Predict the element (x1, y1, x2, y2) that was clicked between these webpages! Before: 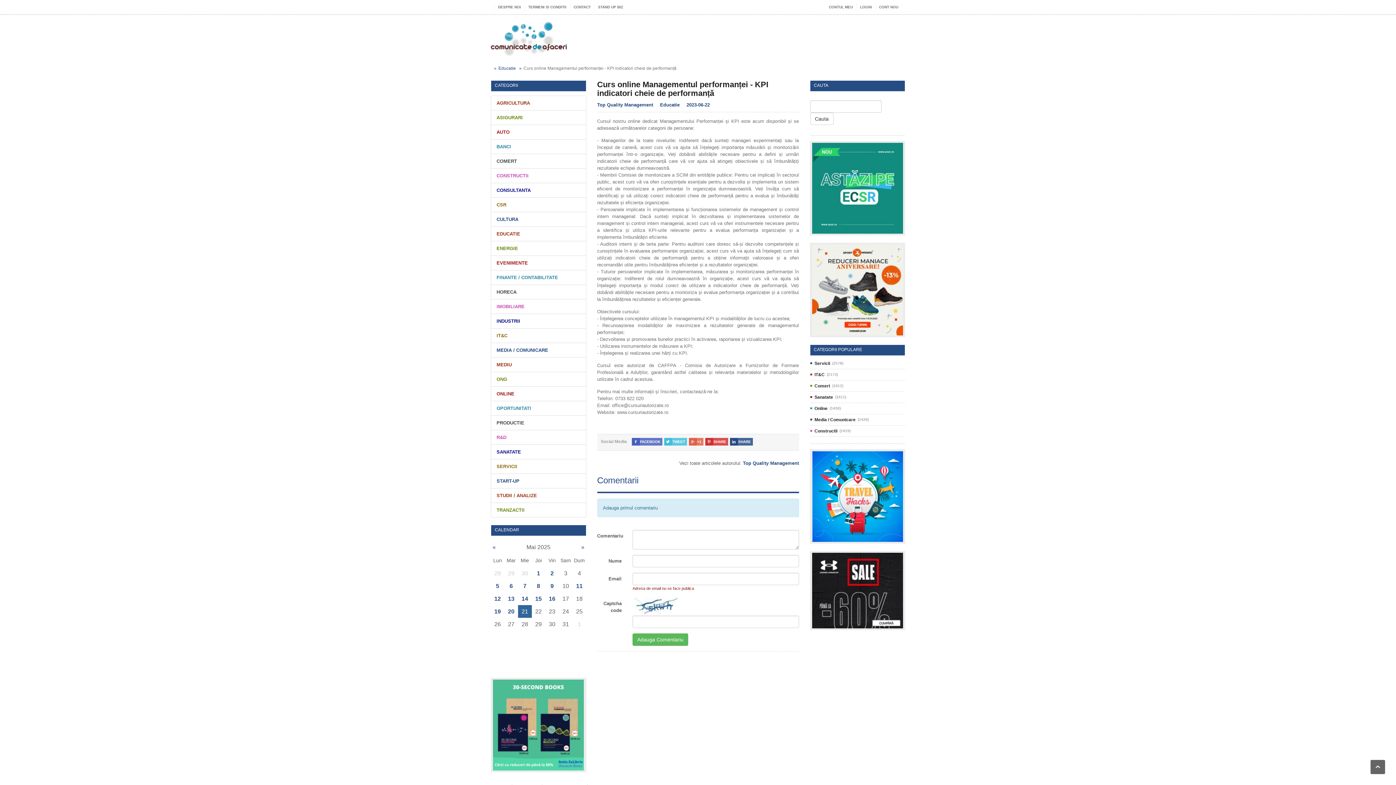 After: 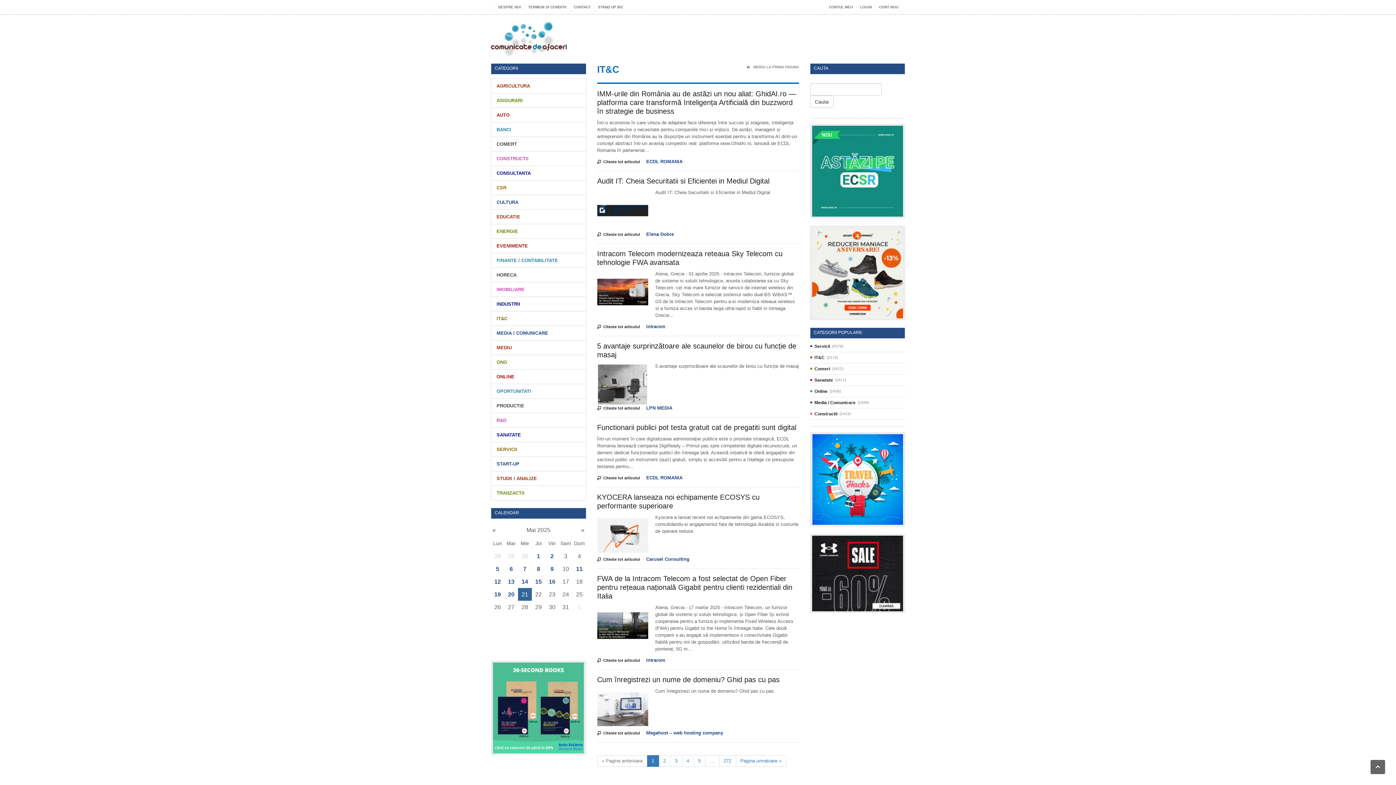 Action: label: IT&C bbox: (814, 372, 824, 377)